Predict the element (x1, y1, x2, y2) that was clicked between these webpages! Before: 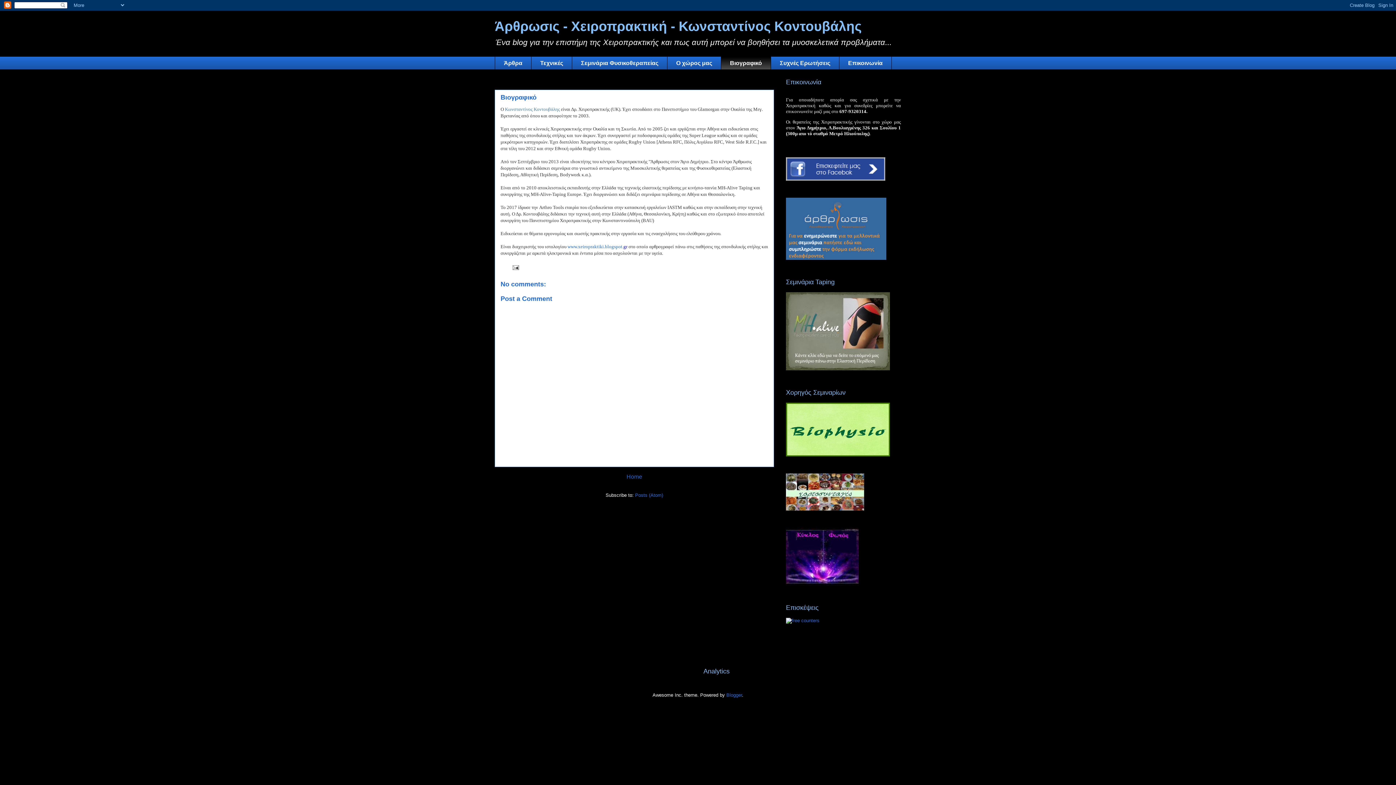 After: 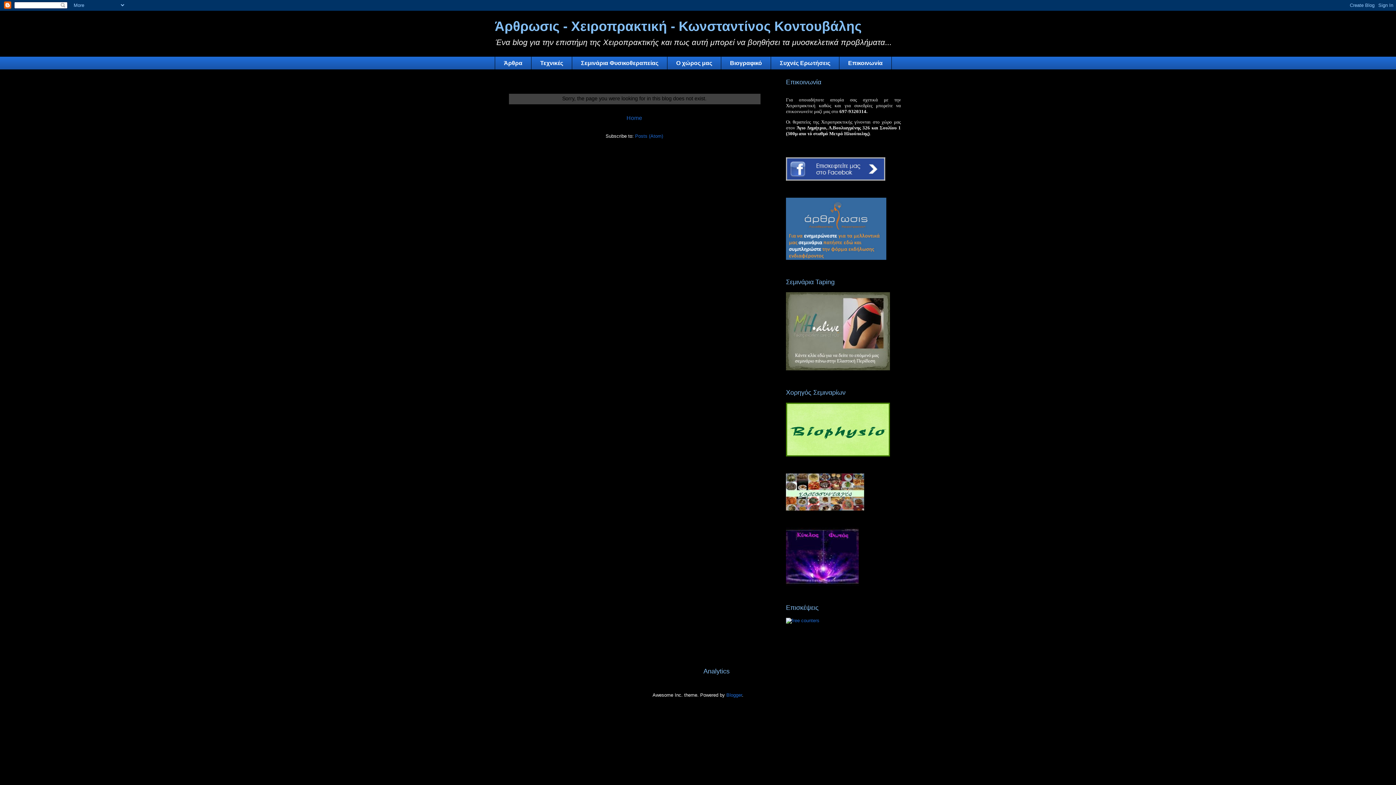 Action: bbox: (786, 366, 890, 371)